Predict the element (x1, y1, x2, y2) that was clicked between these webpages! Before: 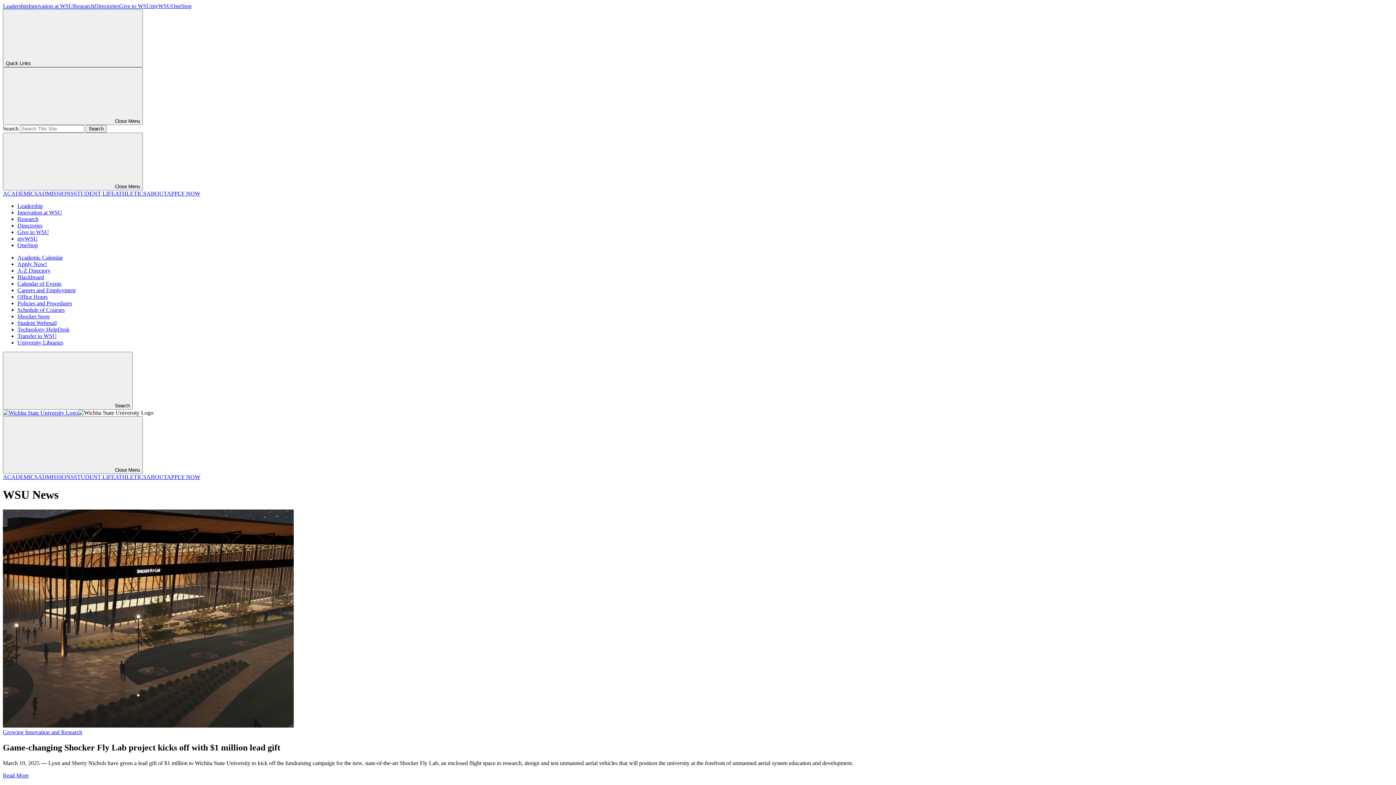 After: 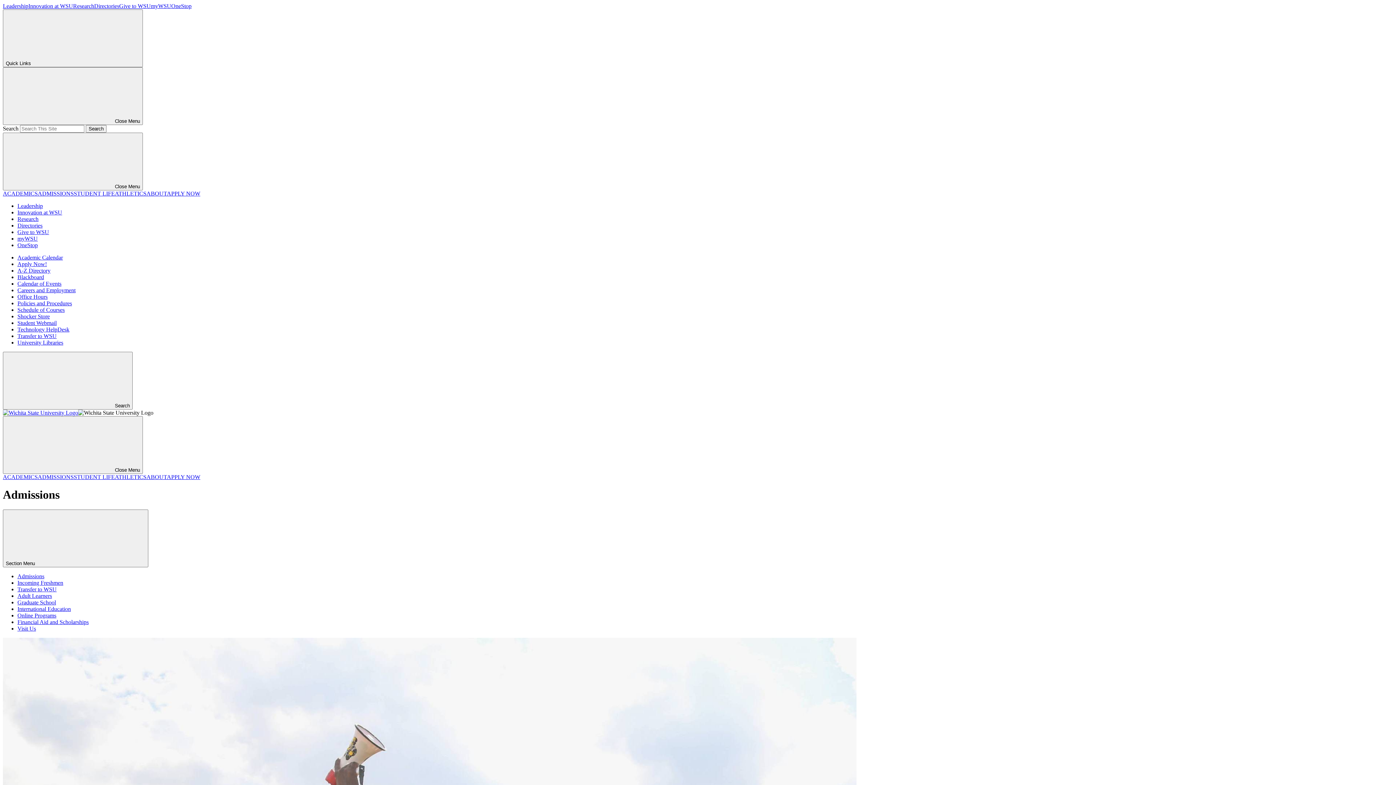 Action: bbox: (37, 474, 73, 480) label: ADMISSIONS